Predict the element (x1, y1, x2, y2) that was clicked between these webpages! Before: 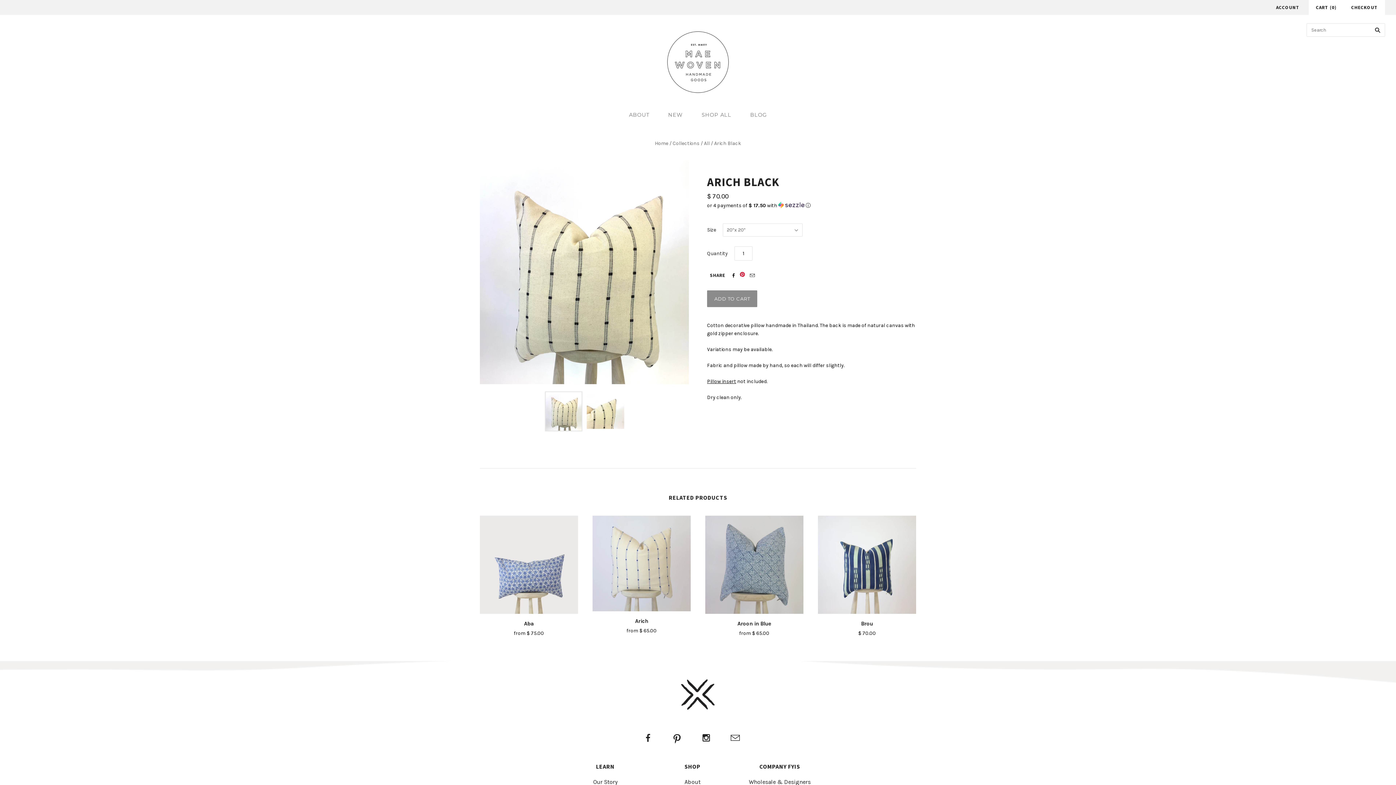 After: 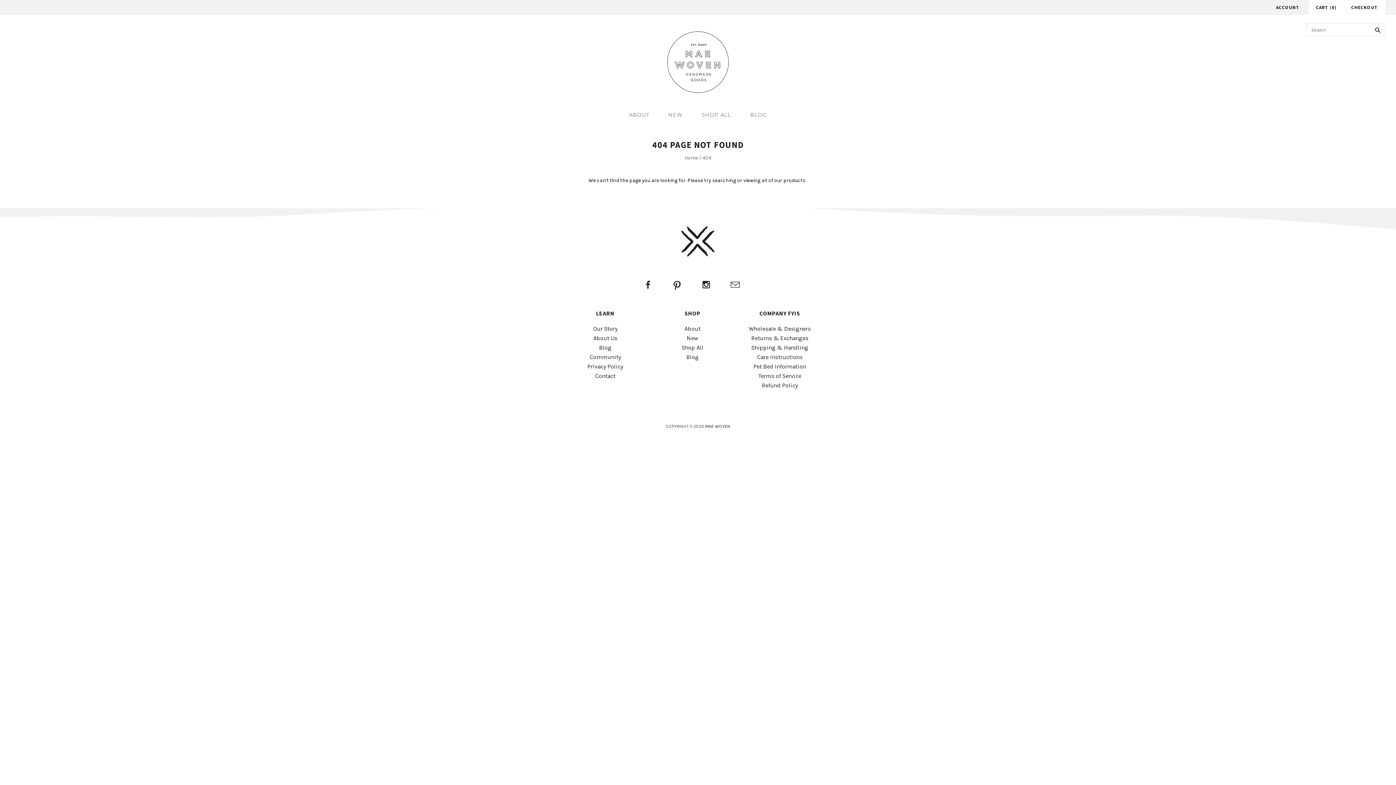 Action: bbox: (707, 378, 736, 384) label: Pillow insert